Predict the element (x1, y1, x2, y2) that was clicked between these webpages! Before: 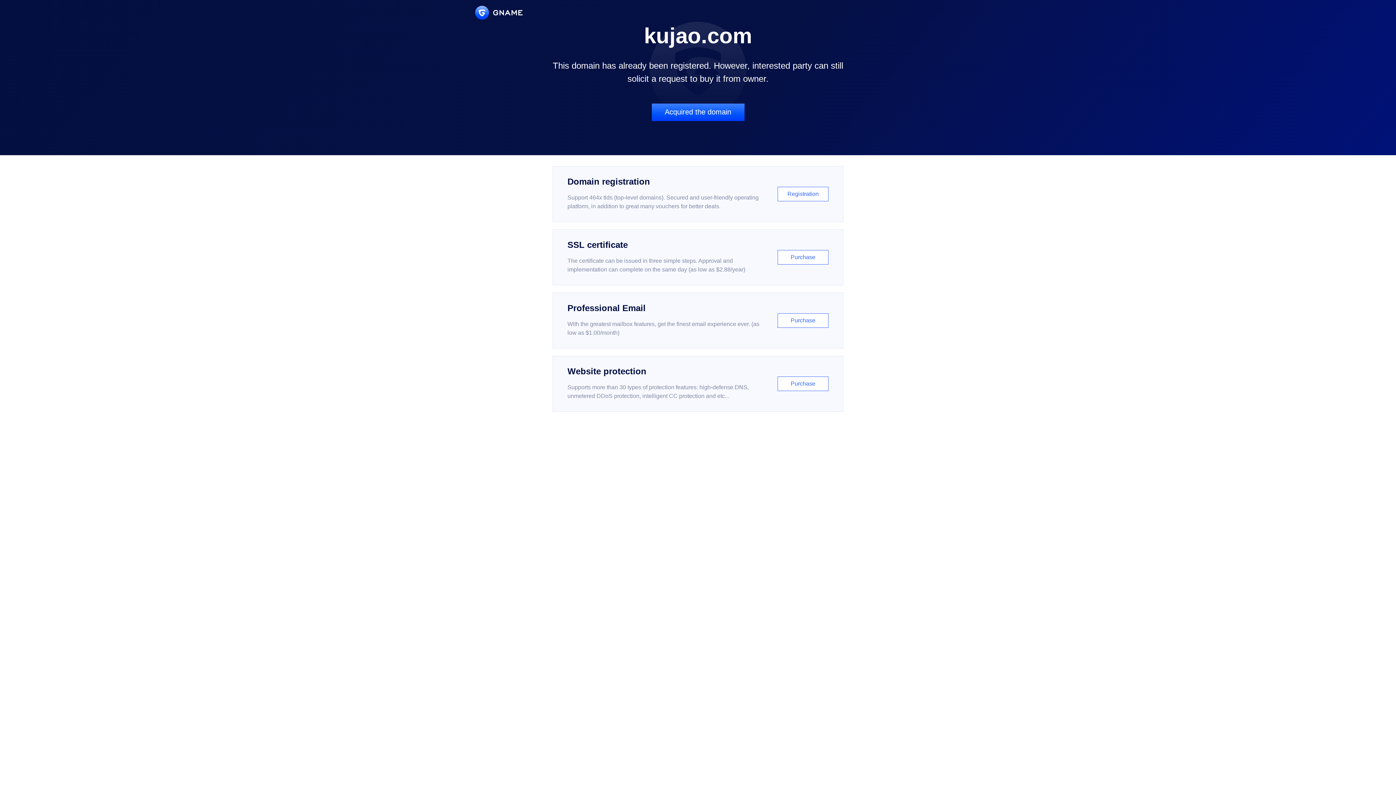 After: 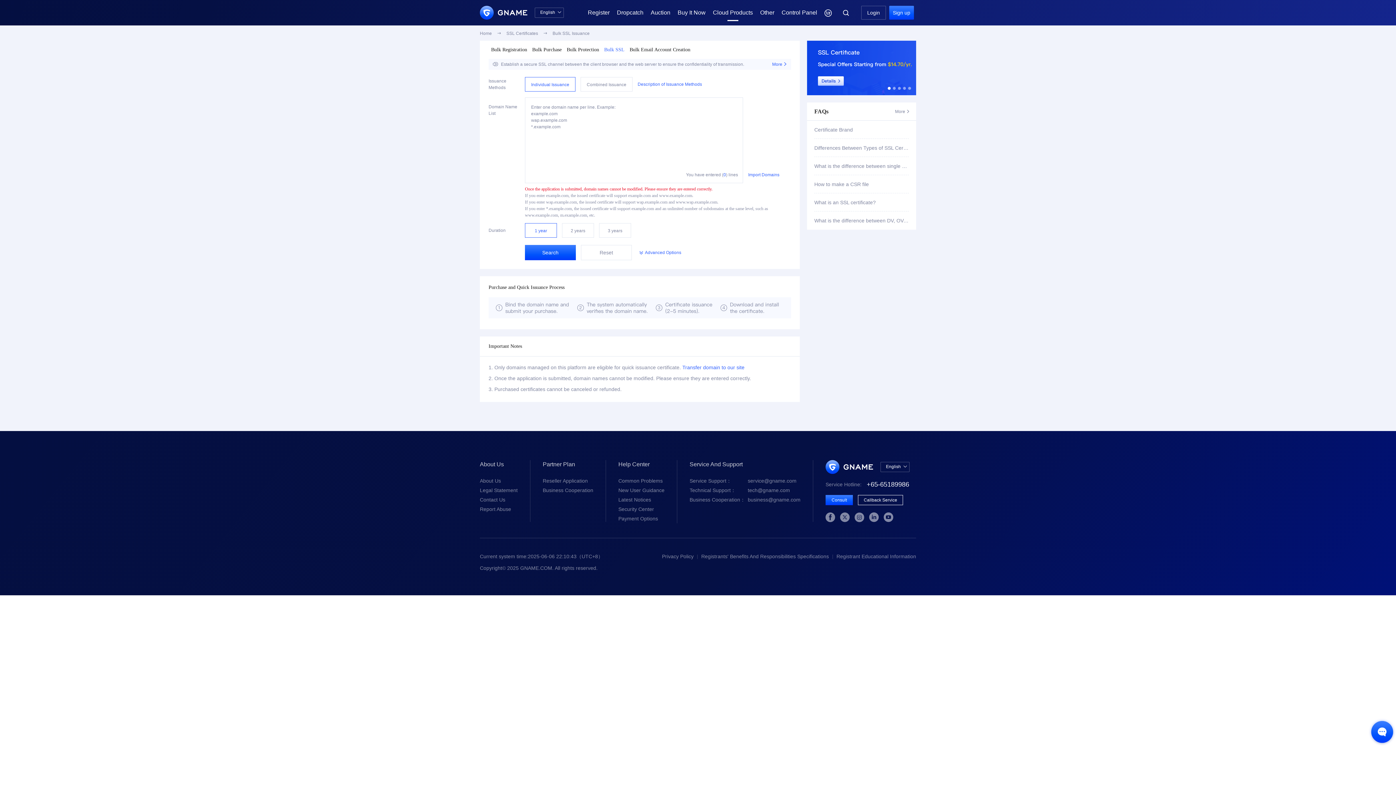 Action: bbox: (552, 229, 843, 285) label: SSL certificate

The certificate can be issued in three simple steps. Approval and implementation can complete on the same day (as low as $2.88/year)

Purchase